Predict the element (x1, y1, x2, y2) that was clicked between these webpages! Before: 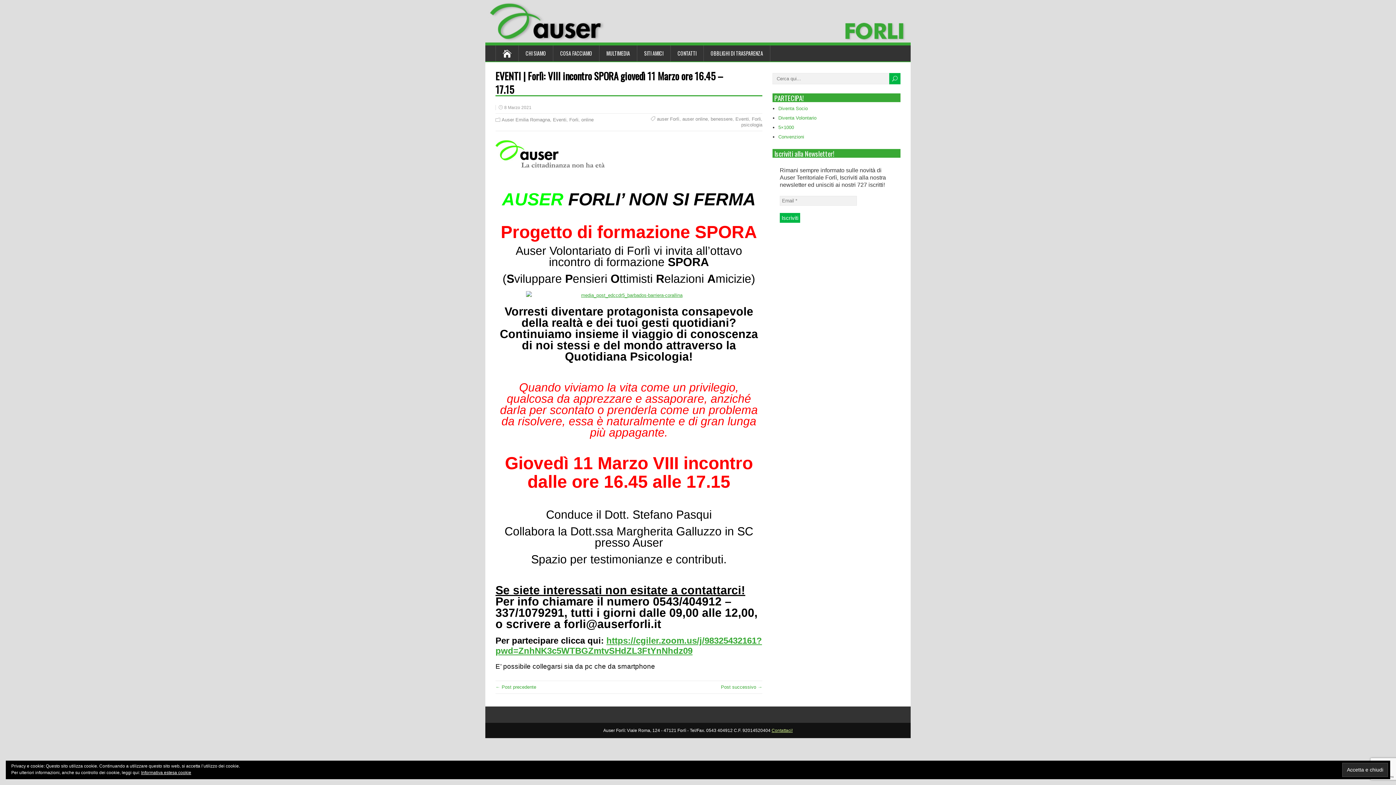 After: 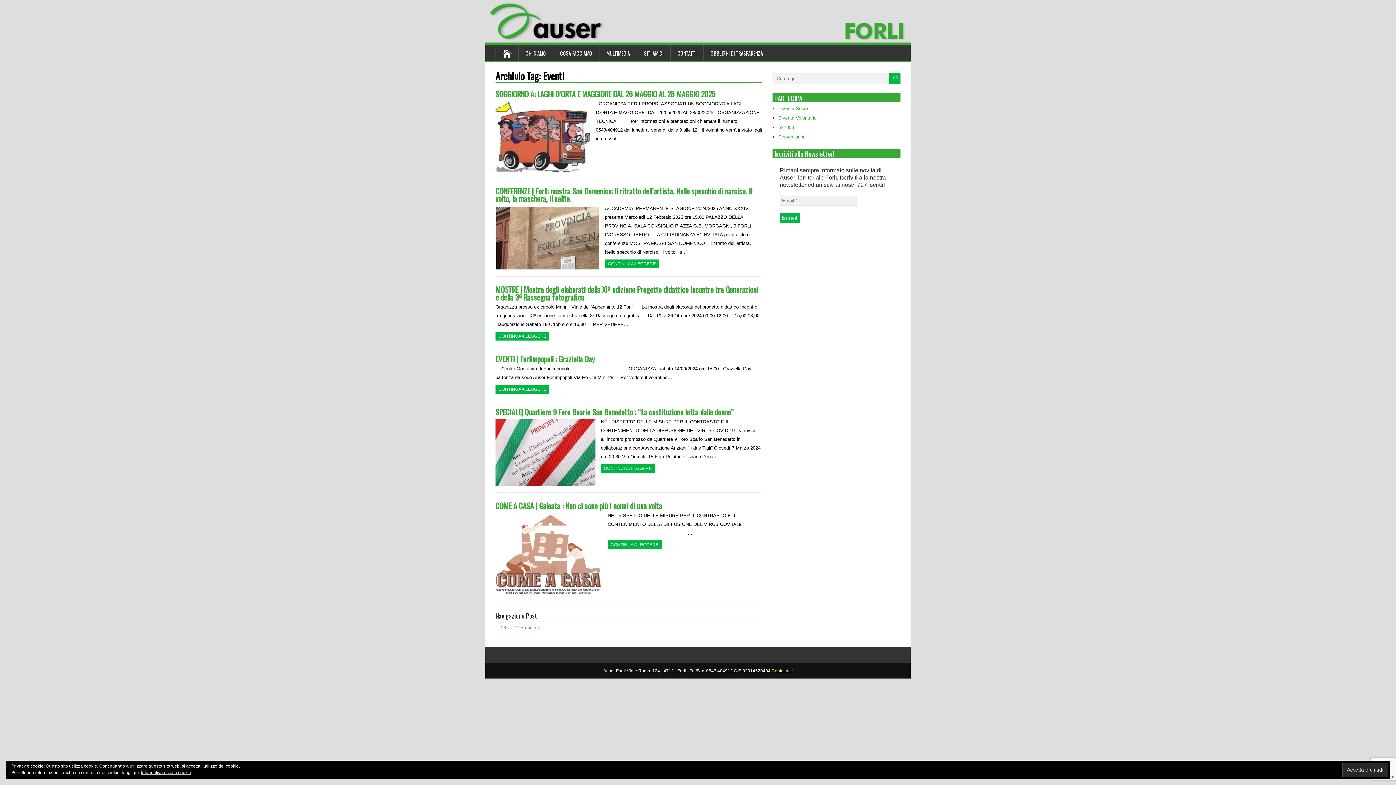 Action: label: Eventi bbox: (735, 116, 749, 121)